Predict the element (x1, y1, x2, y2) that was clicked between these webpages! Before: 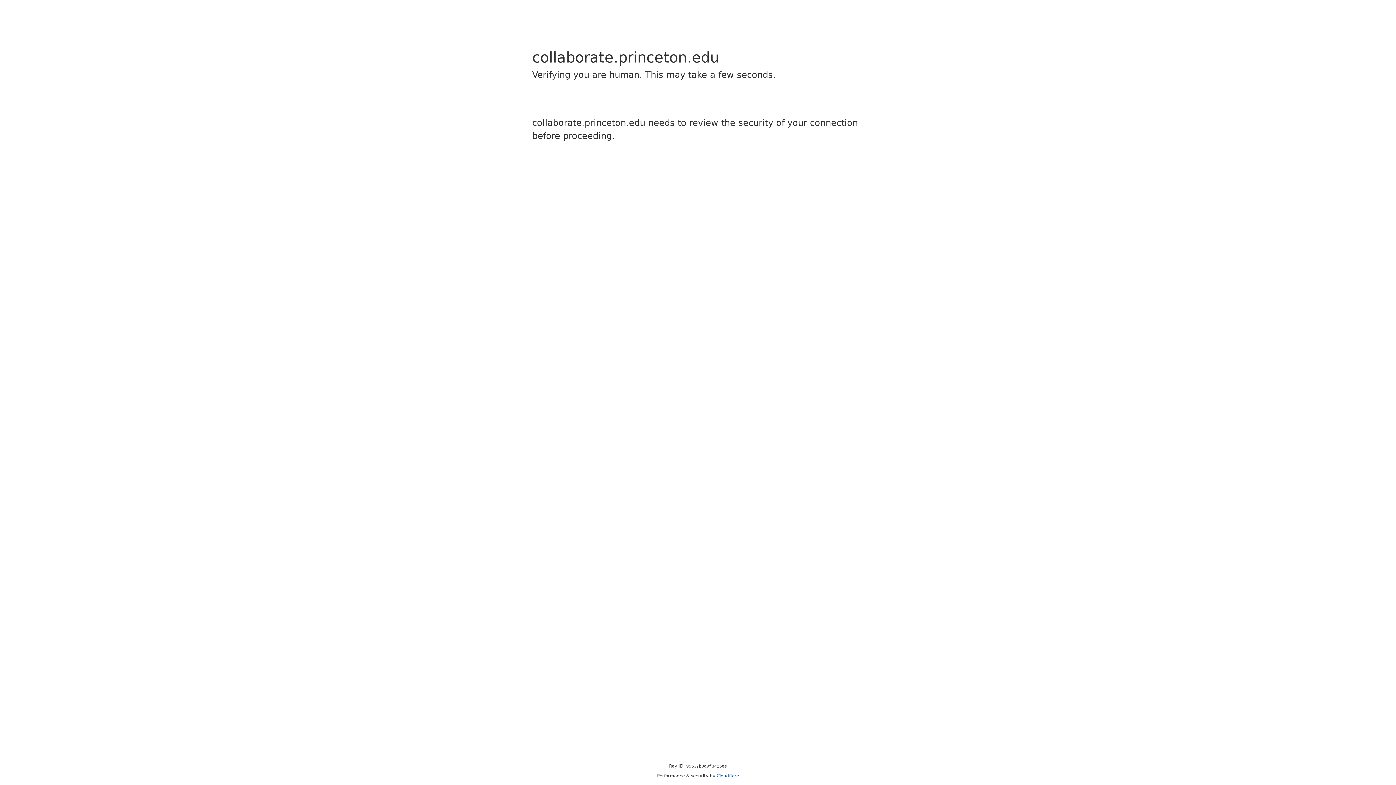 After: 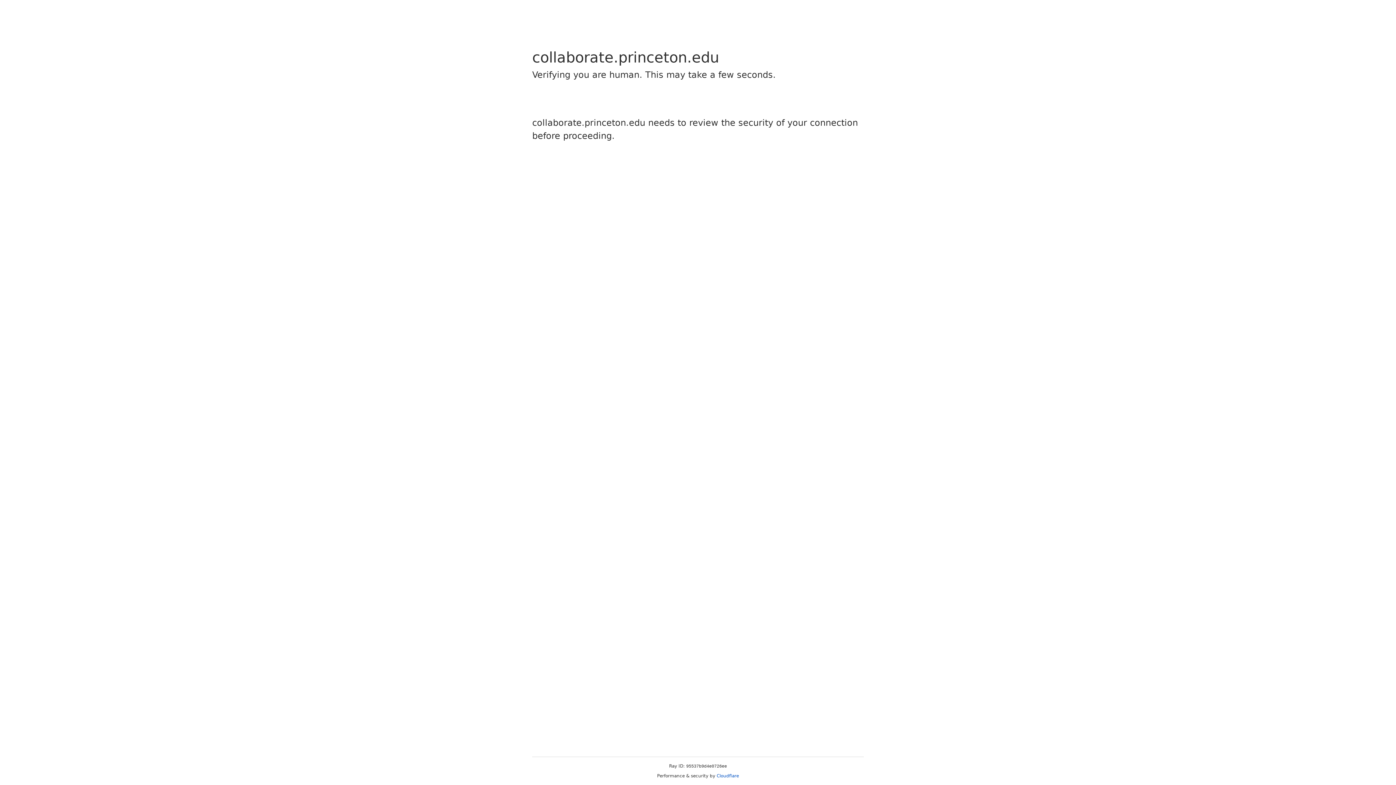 Action: bbox: (716, 773, 739, 778) label: Cloudflare